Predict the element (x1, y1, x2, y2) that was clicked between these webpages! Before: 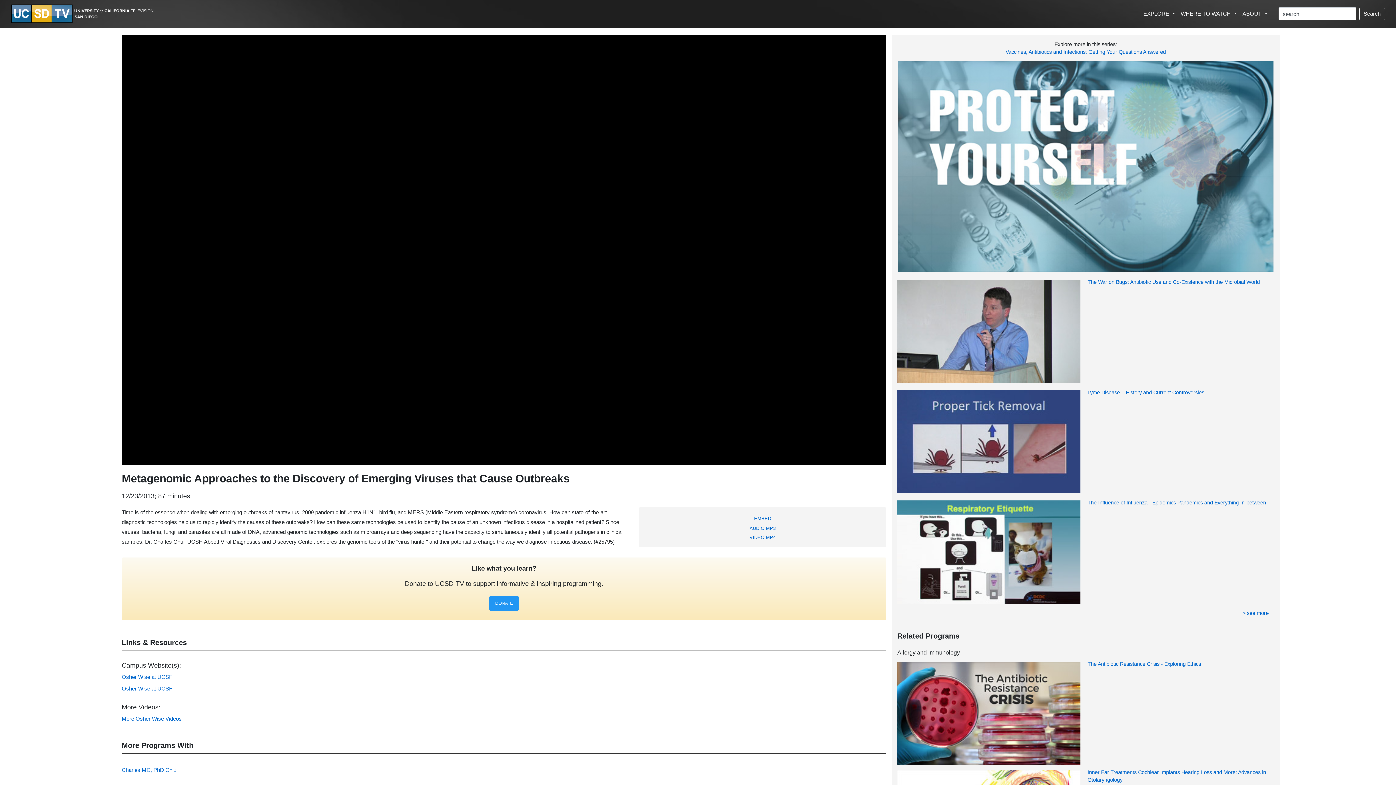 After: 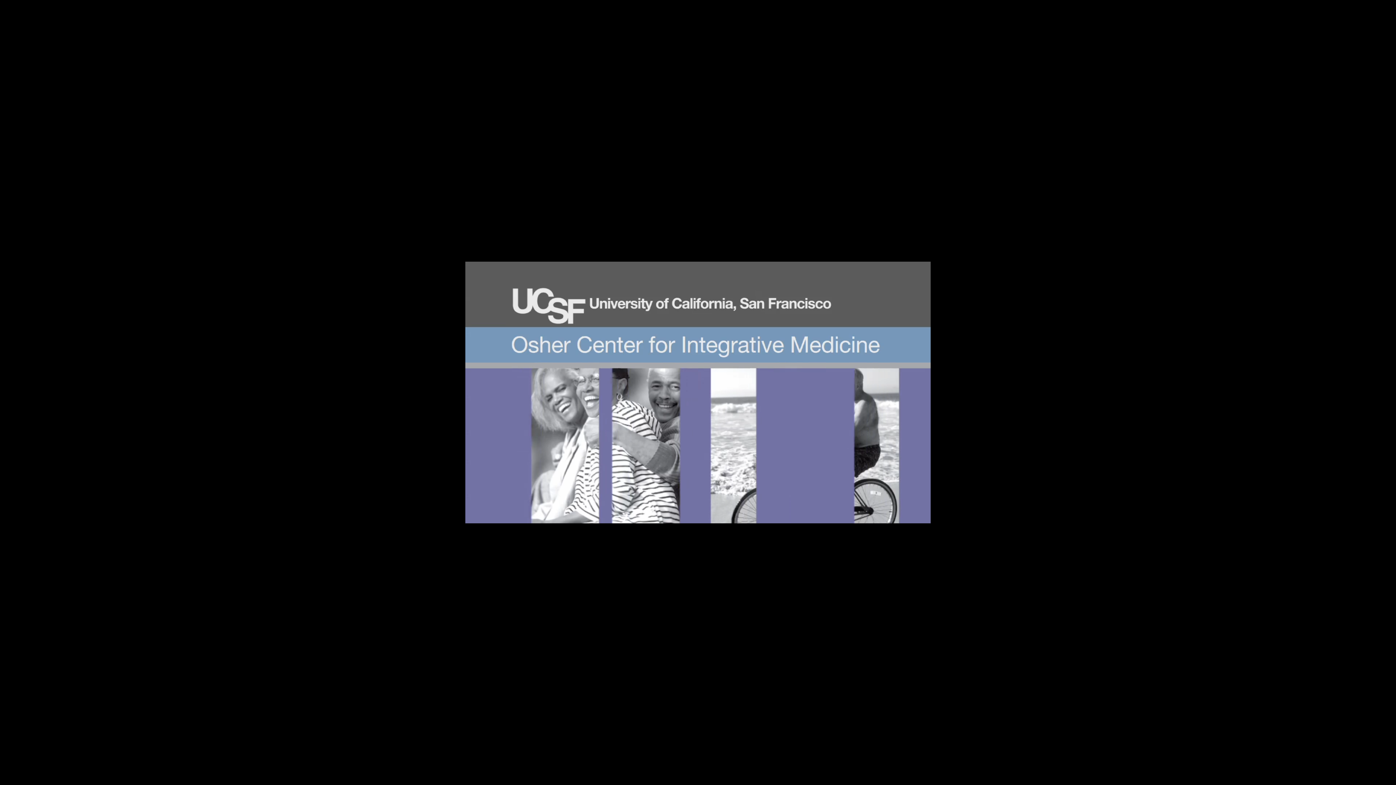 Action: label: VIDEO MP4 bbox: (749, 534, 775, 540)